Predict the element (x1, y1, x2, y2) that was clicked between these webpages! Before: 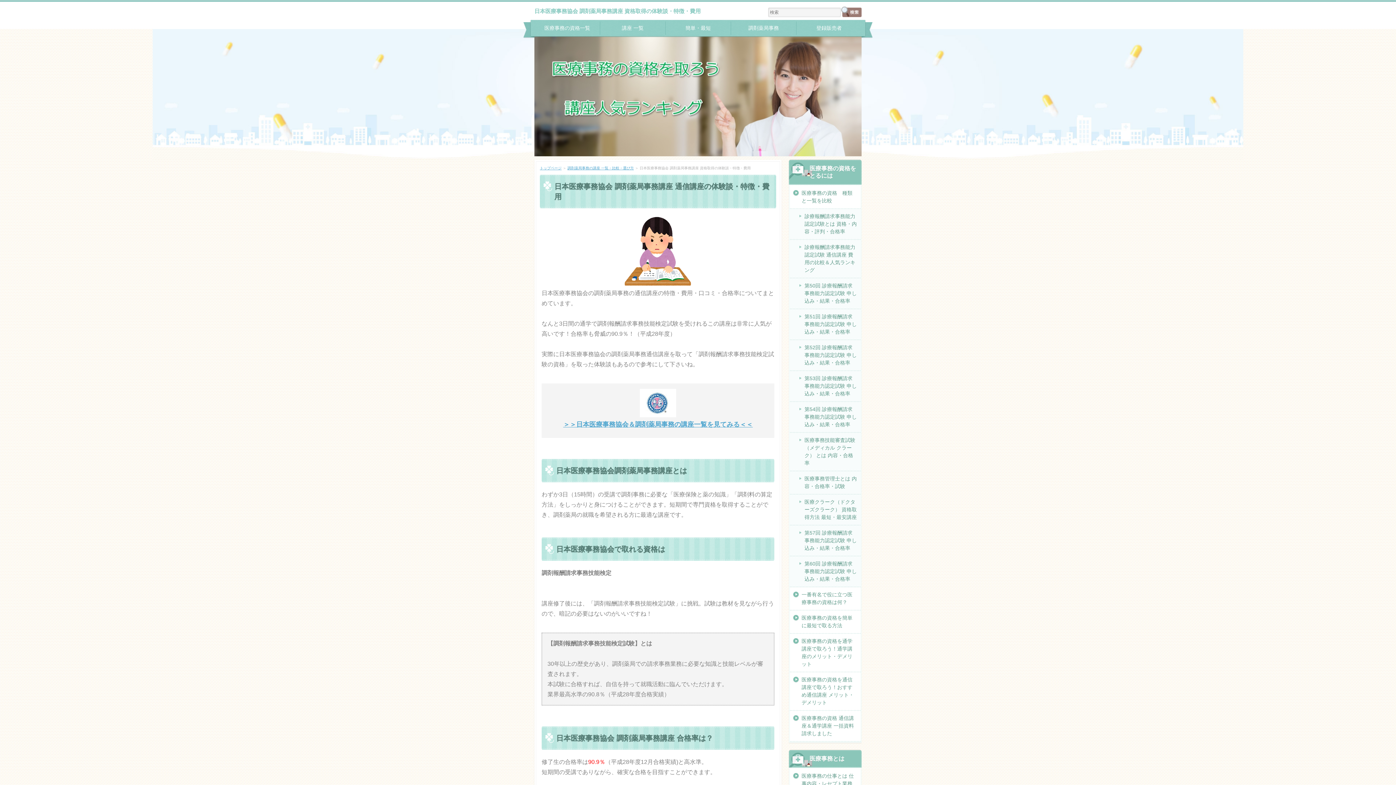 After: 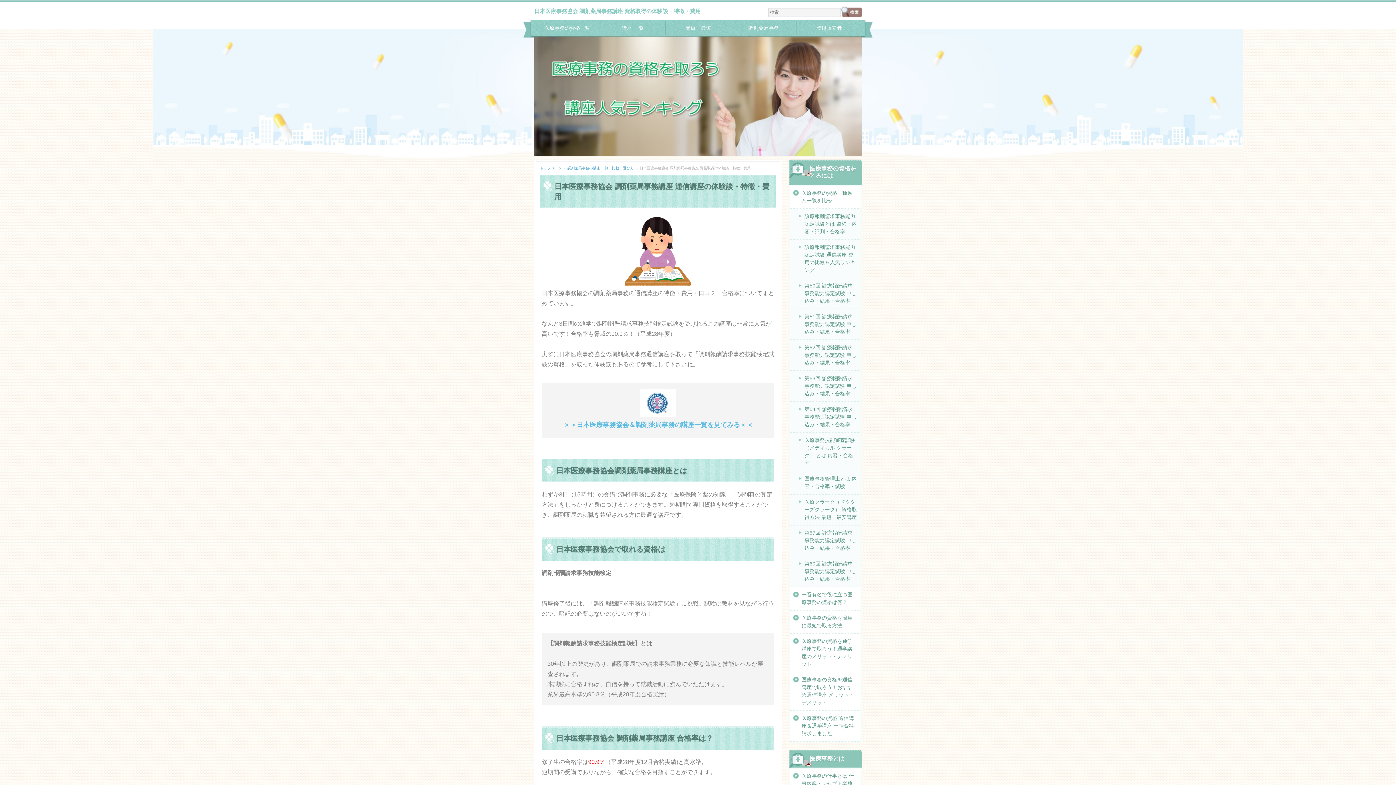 Action: bbox: (563, 421, 753, 428) label: ＞＞日本医療事務協会＆調剤薬局事務の講座一覧を見てみる＜＜